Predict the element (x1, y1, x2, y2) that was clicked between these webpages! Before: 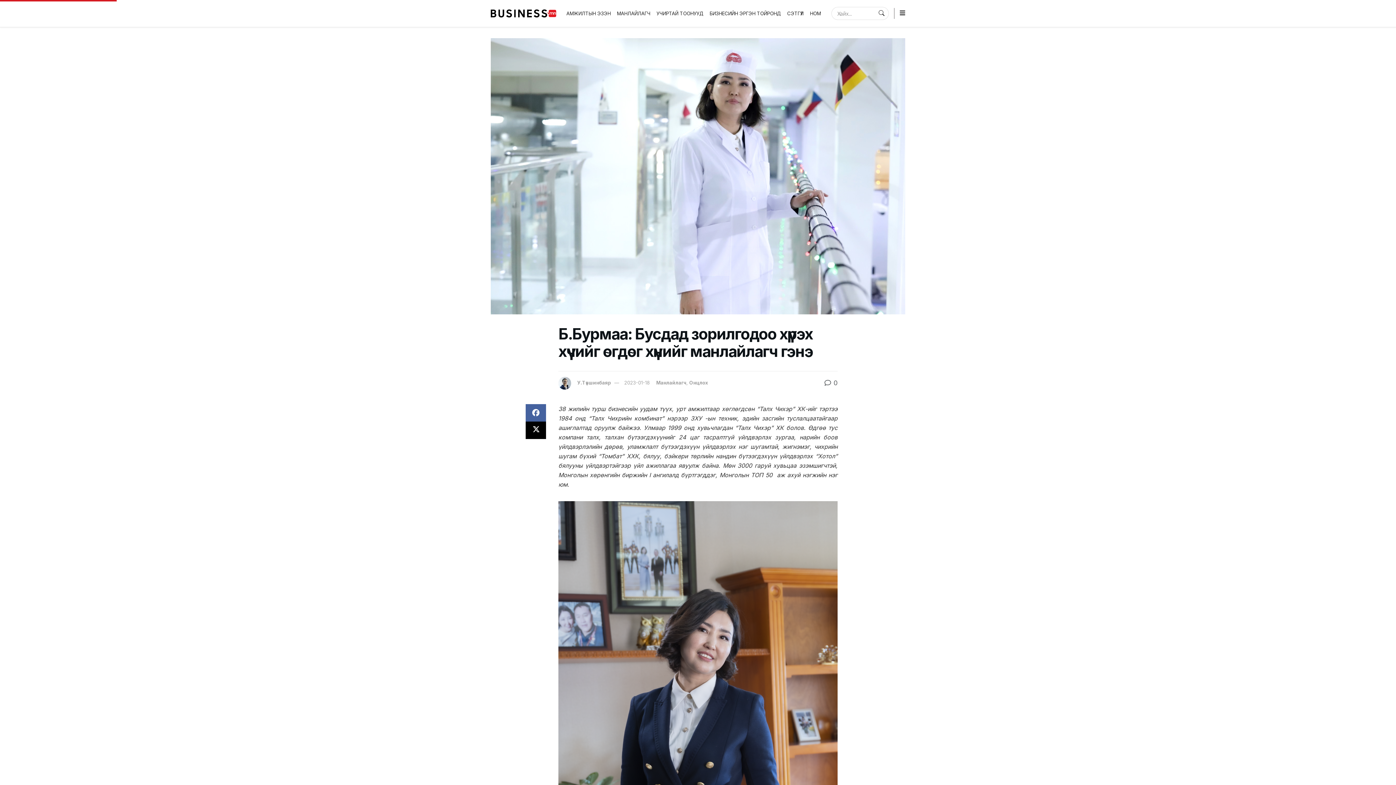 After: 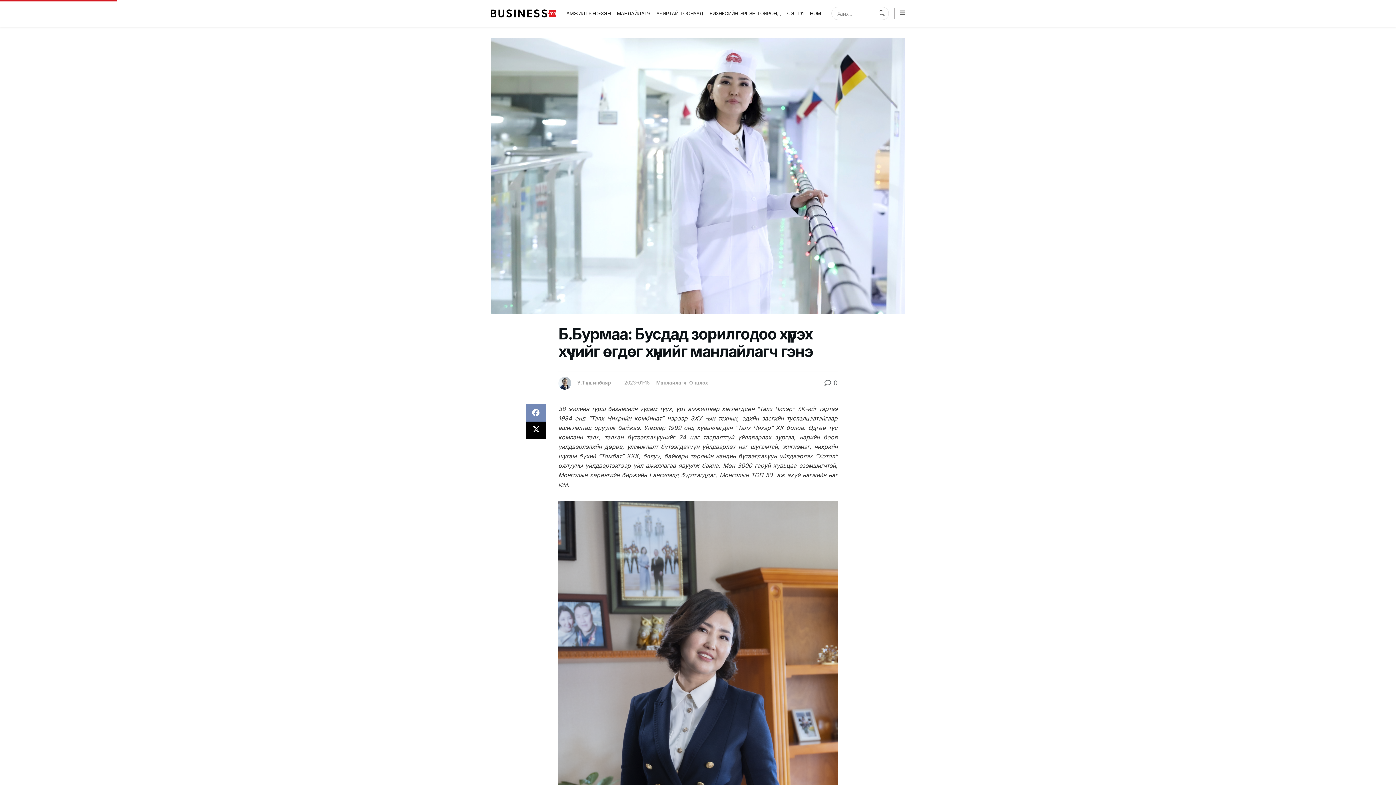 Action: bbox: (525, 404, 546, 421)